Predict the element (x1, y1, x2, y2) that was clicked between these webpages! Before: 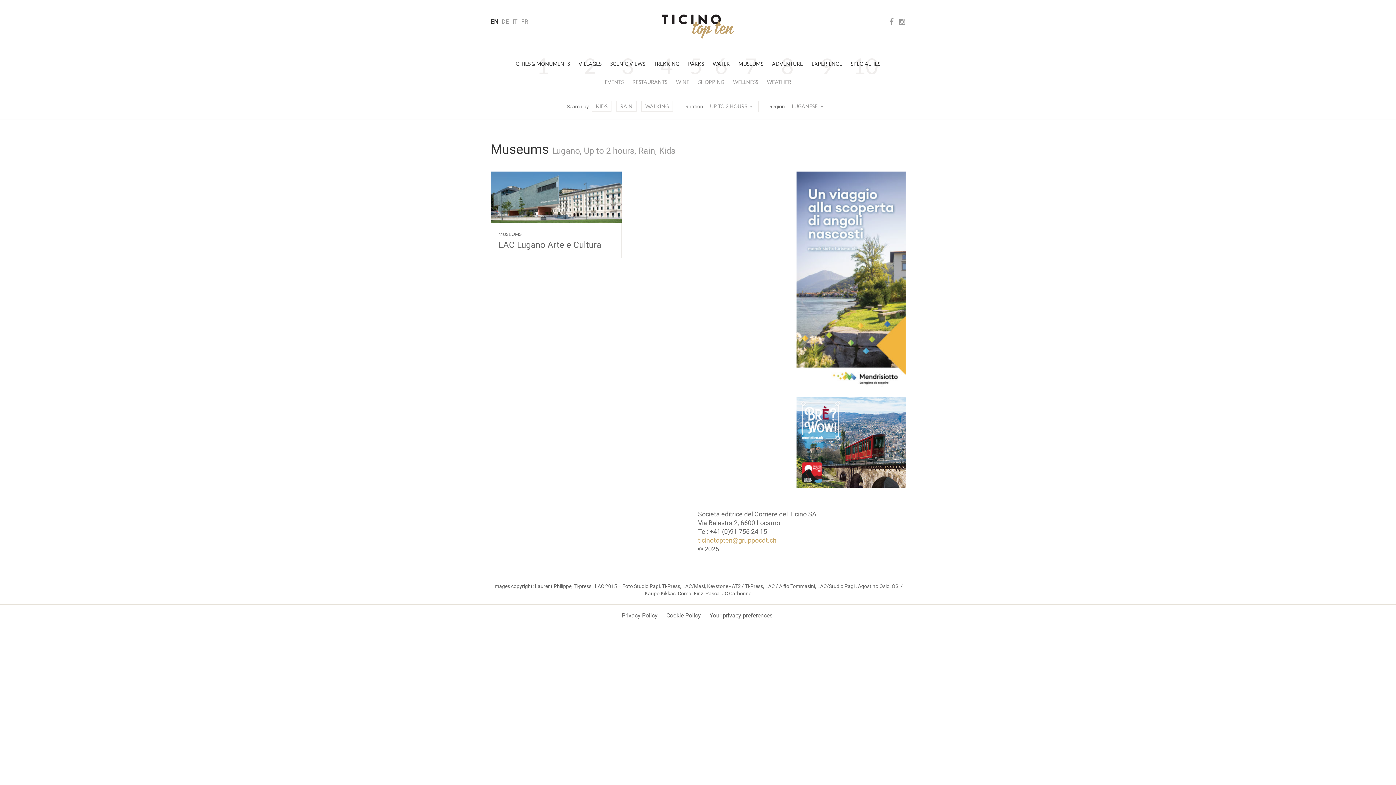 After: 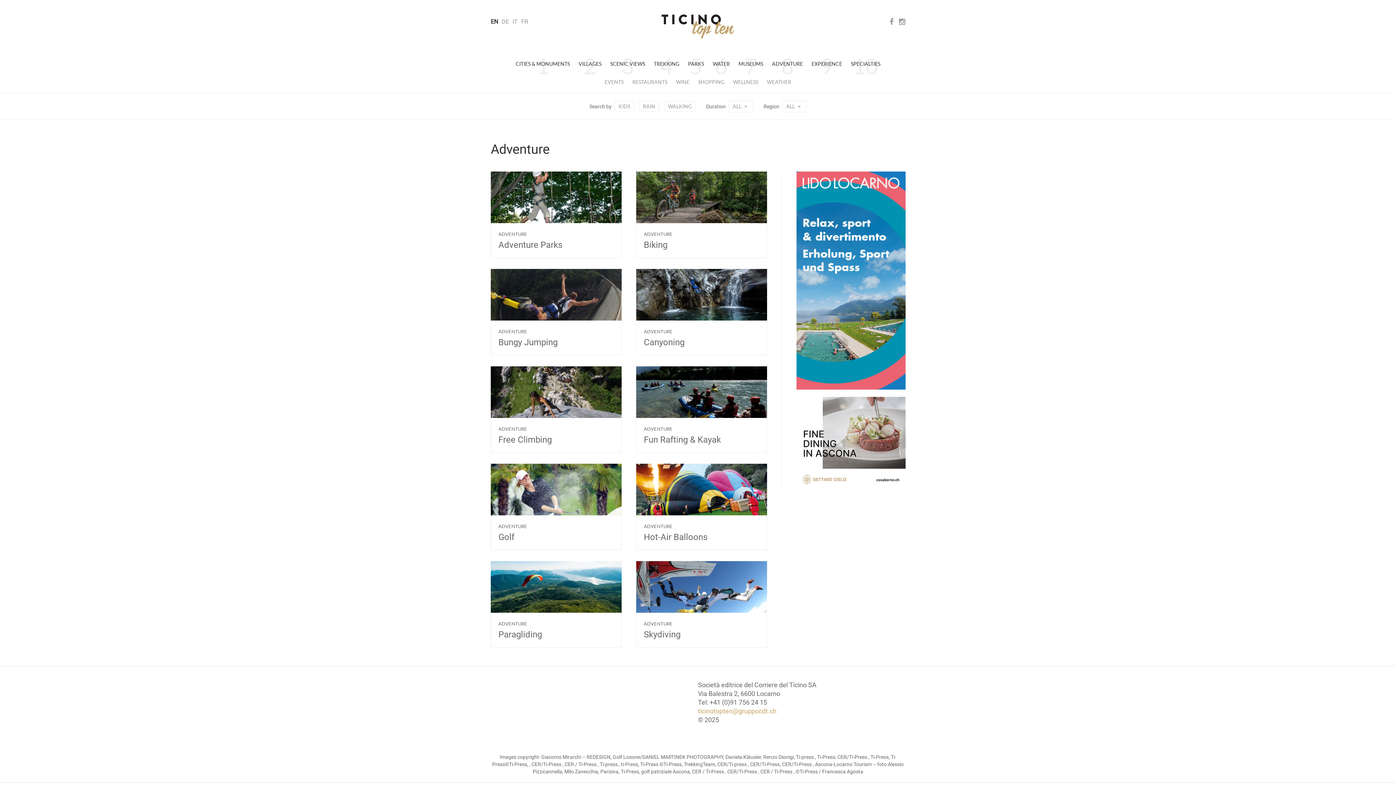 Action: bbox: (768, 53, 806, 74) label: ADVENTURE